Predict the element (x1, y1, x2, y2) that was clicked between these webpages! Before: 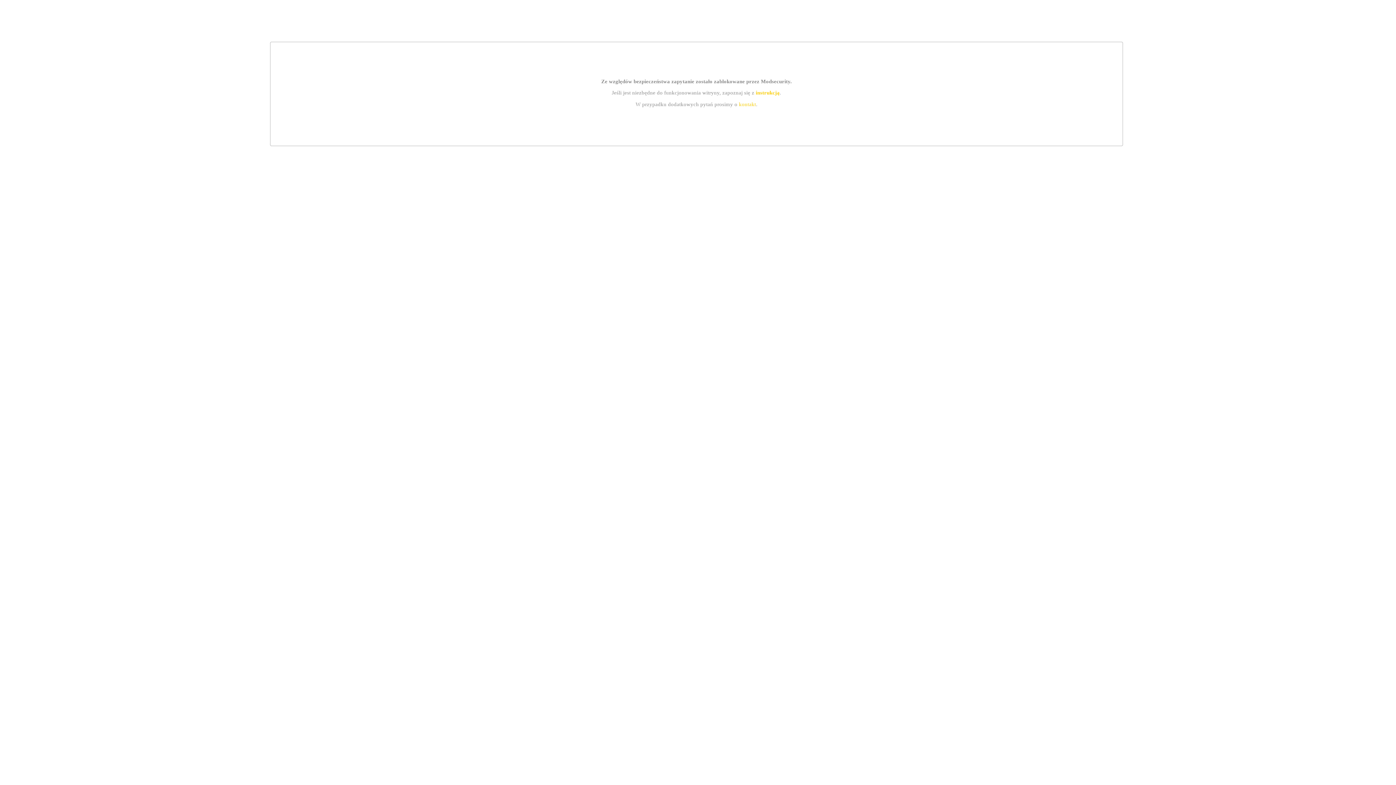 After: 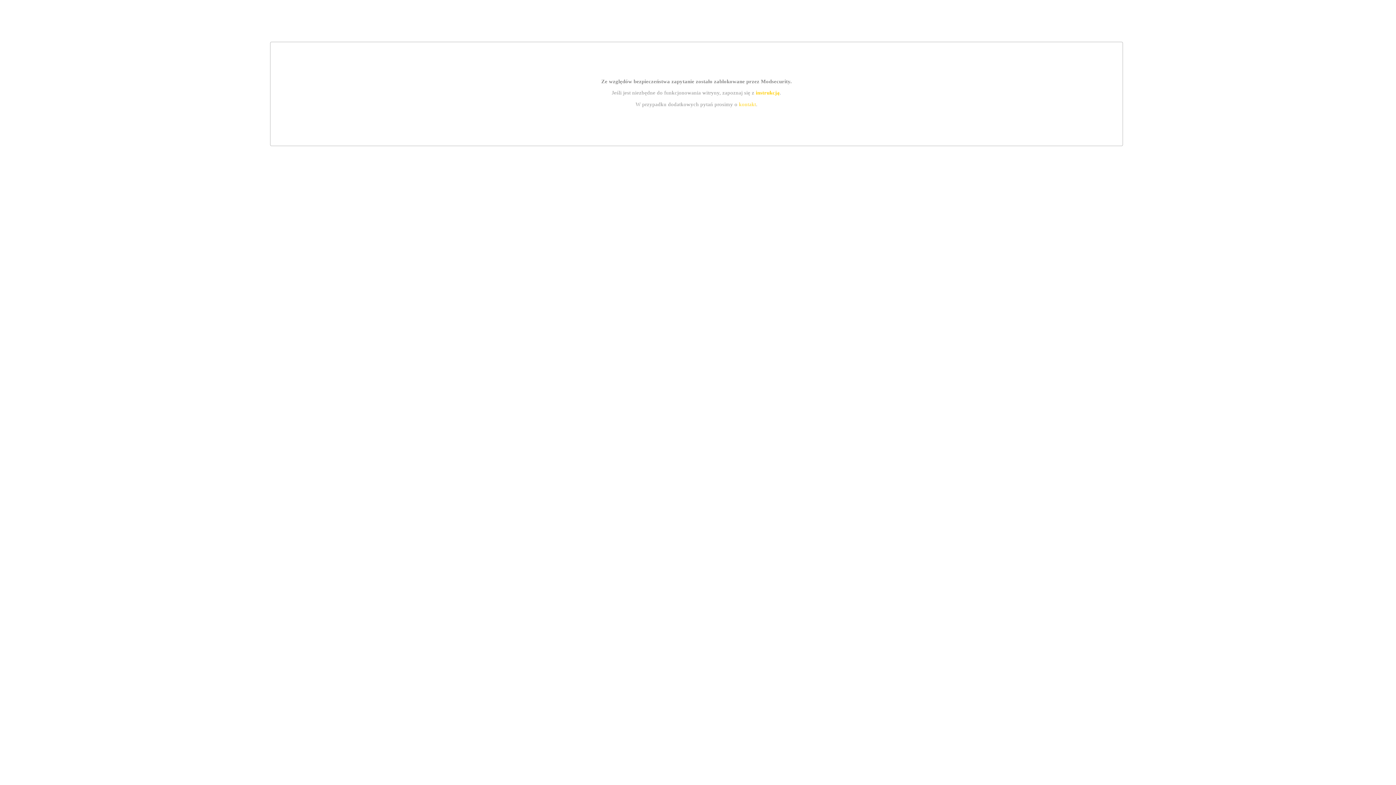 Action: label: kontakt bbox: (739, 101, 756, 107)